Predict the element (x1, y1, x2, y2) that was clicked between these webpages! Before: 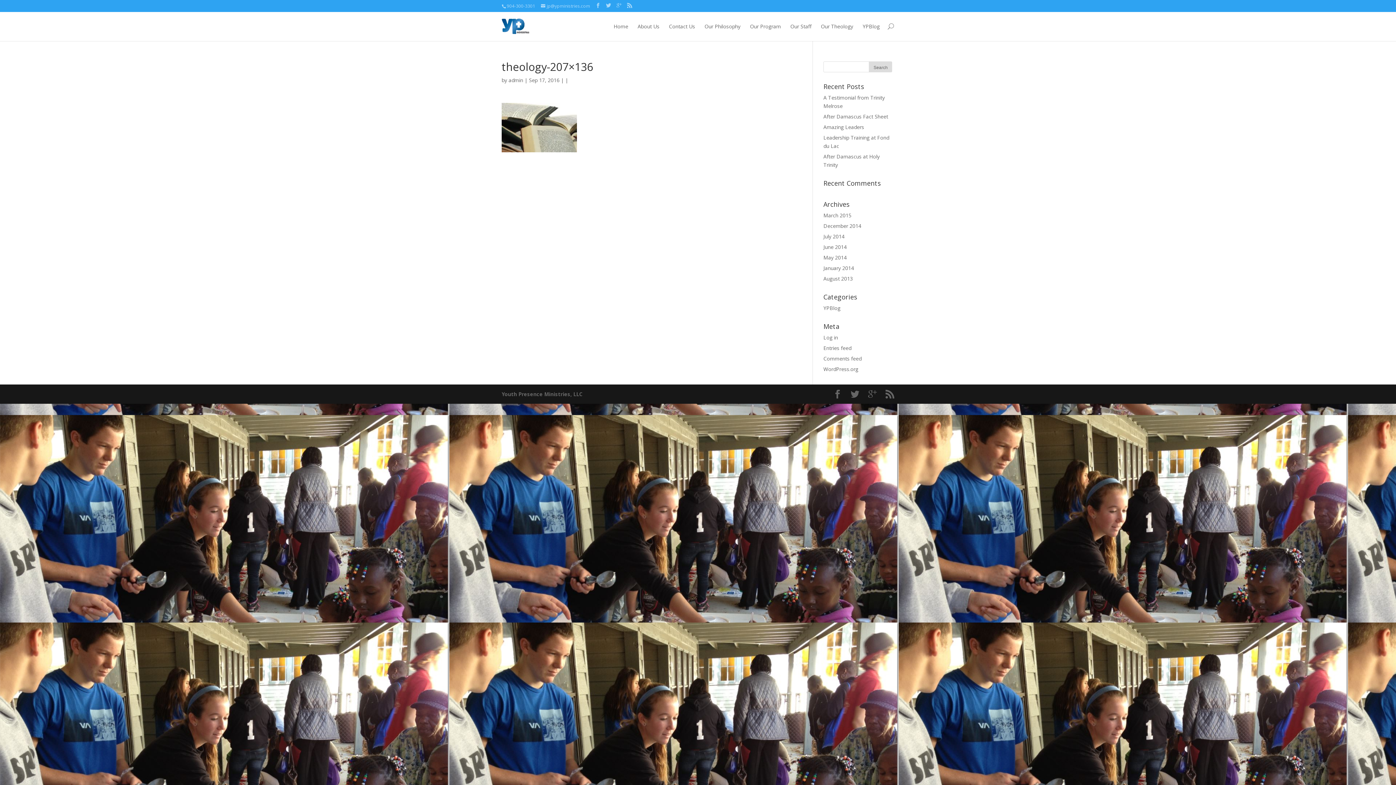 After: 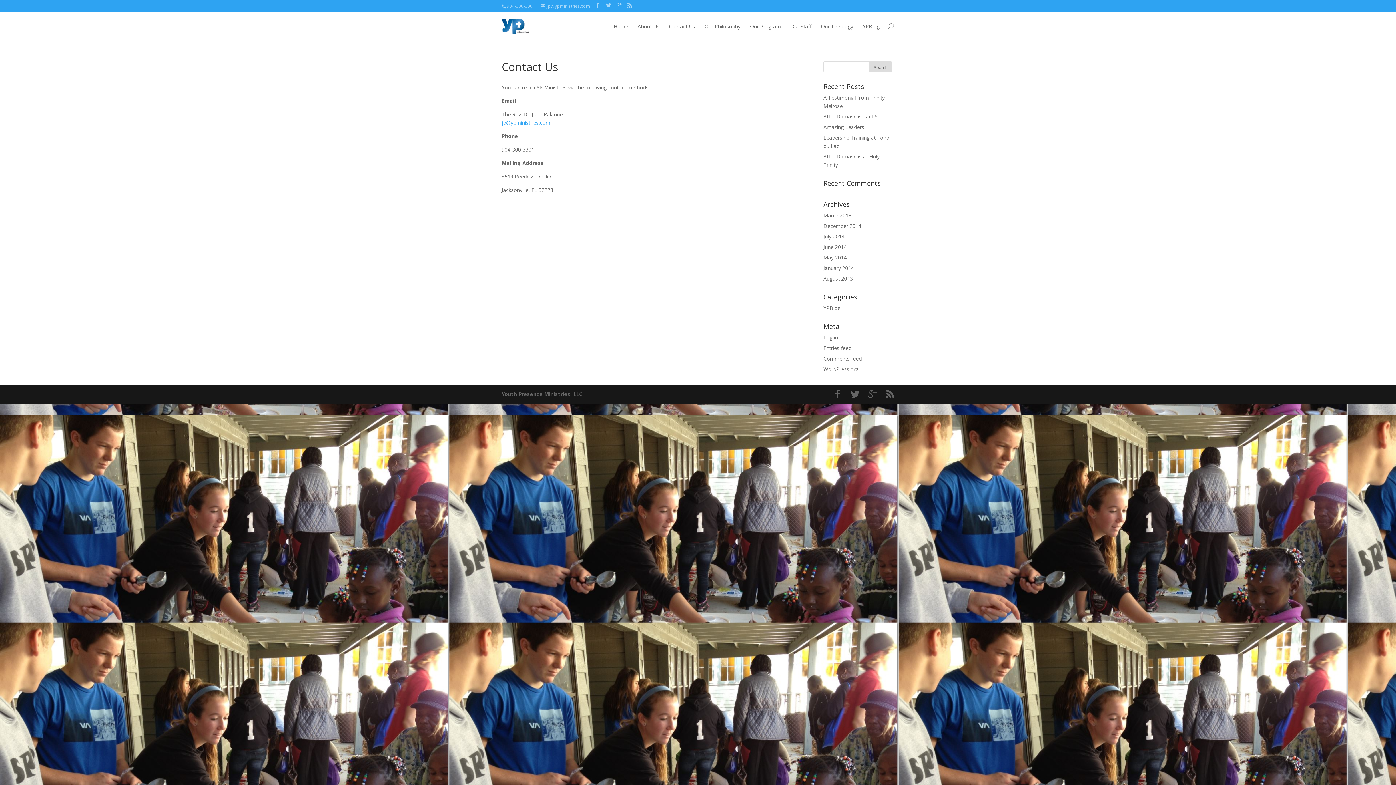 Action: bbox: (669, 22, 695, 41) label: Contact Us